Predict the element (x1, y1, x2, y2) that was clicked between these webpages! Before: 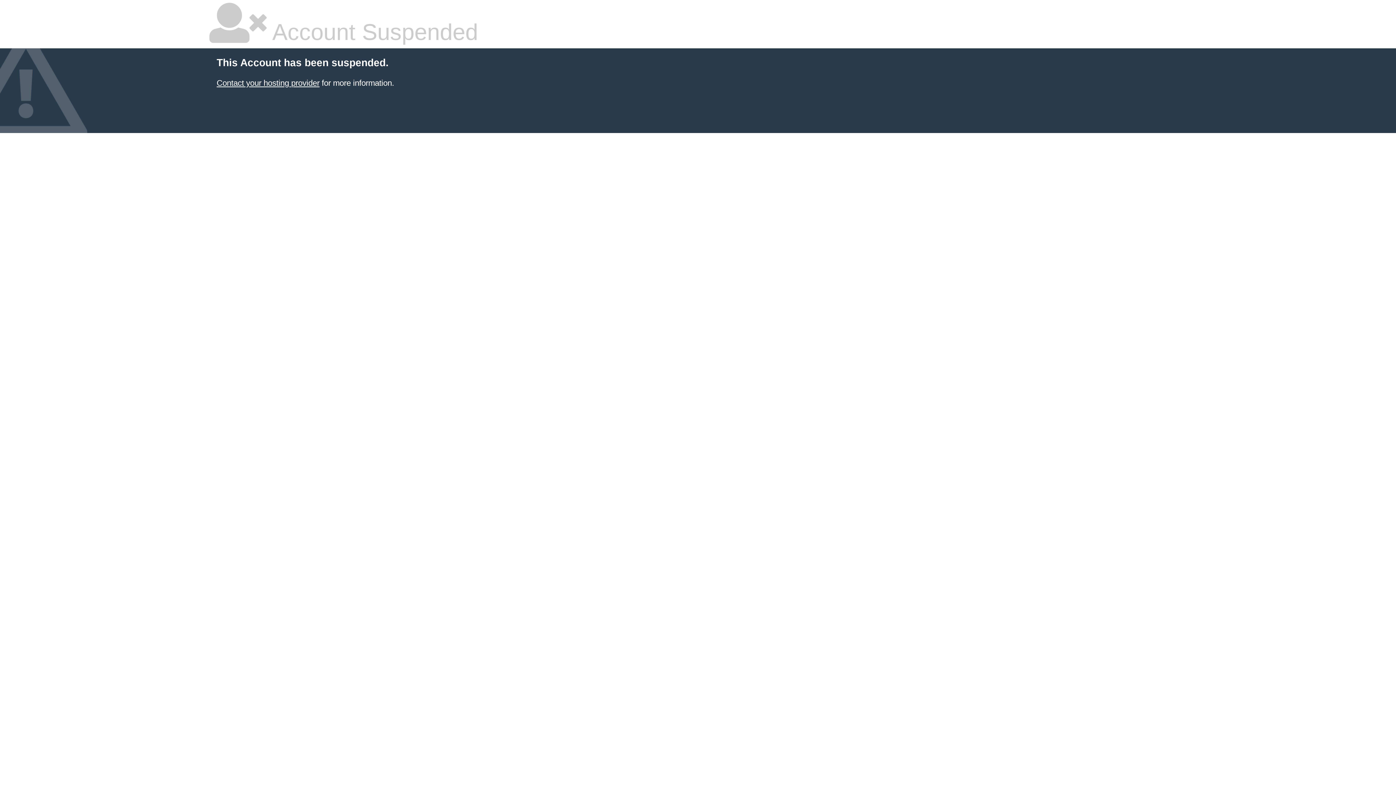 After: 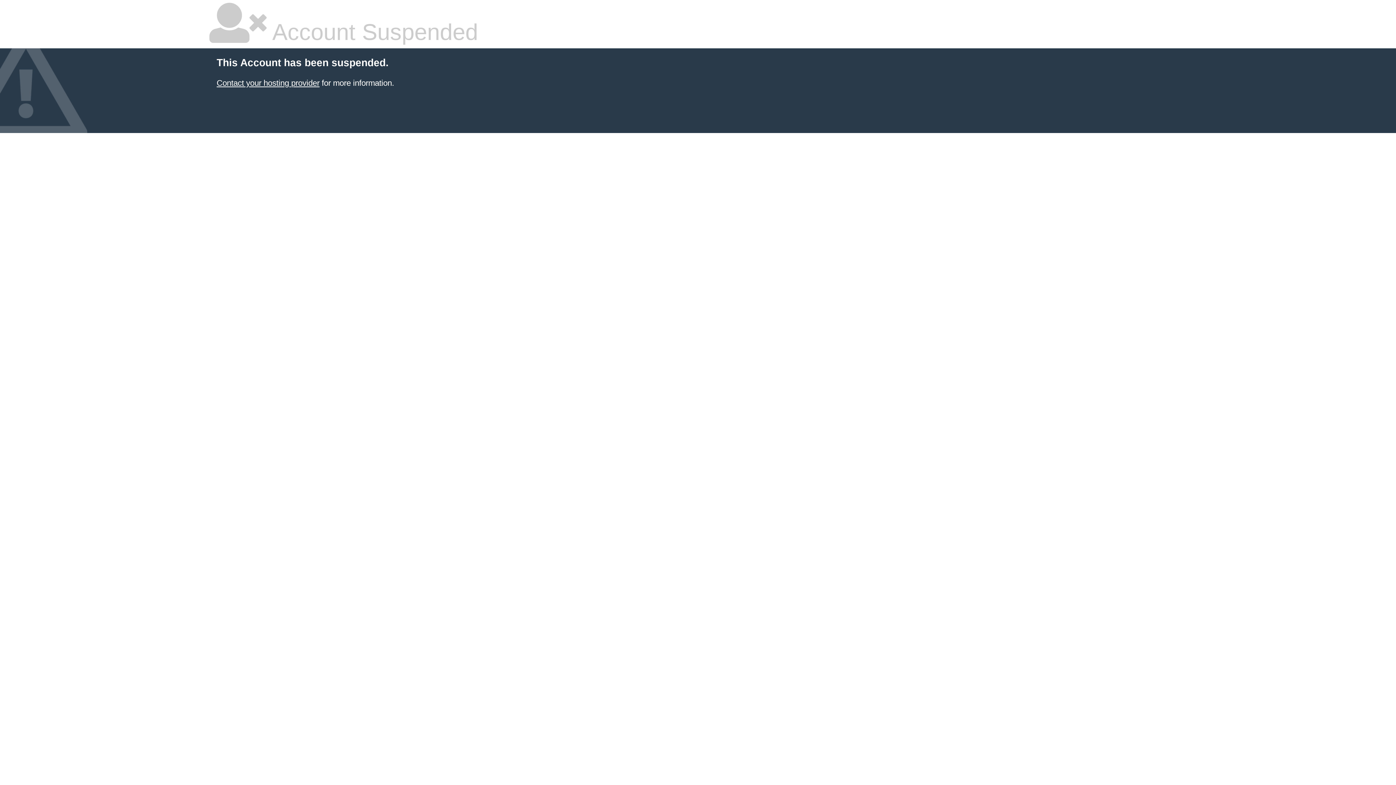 Action: label: Contact your hosting provider bbox: (216, 78, 319, 87)